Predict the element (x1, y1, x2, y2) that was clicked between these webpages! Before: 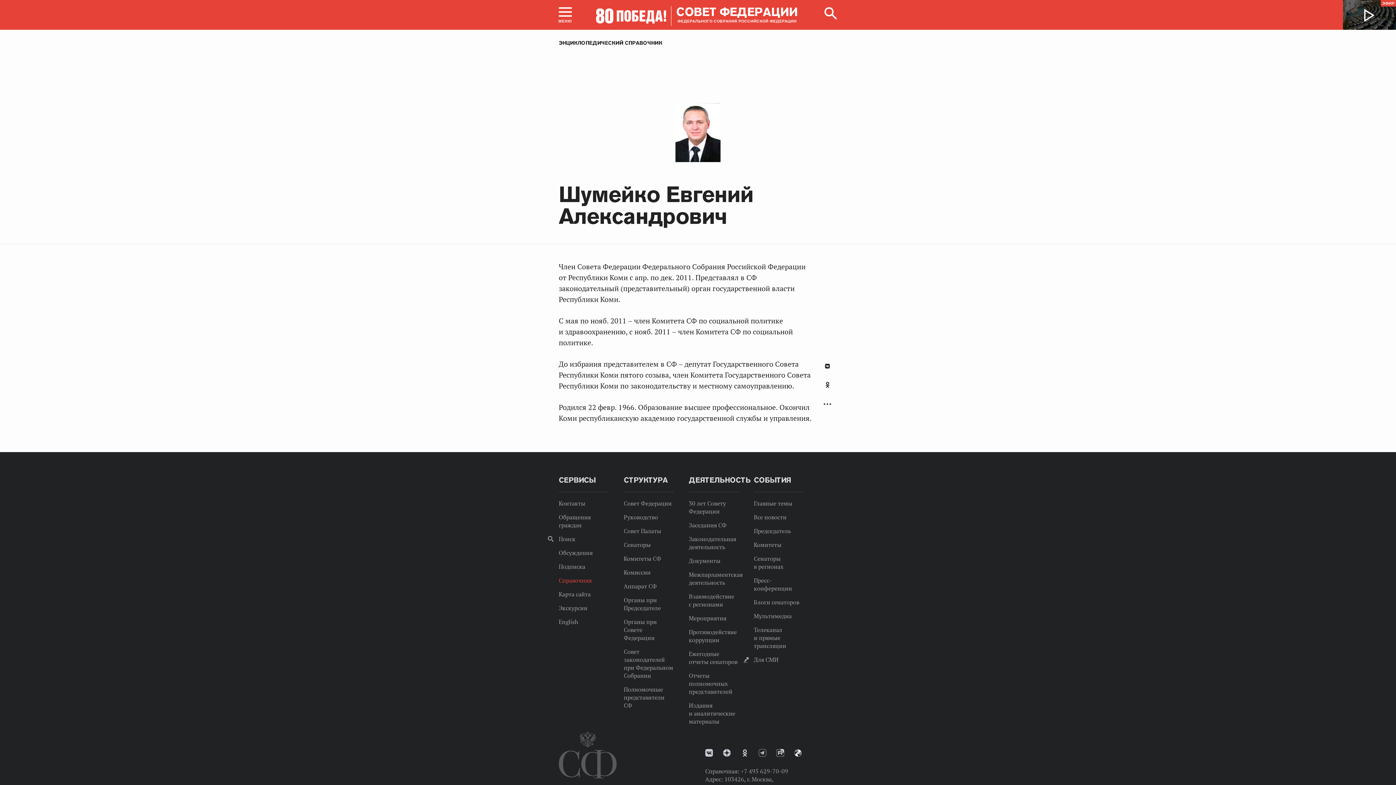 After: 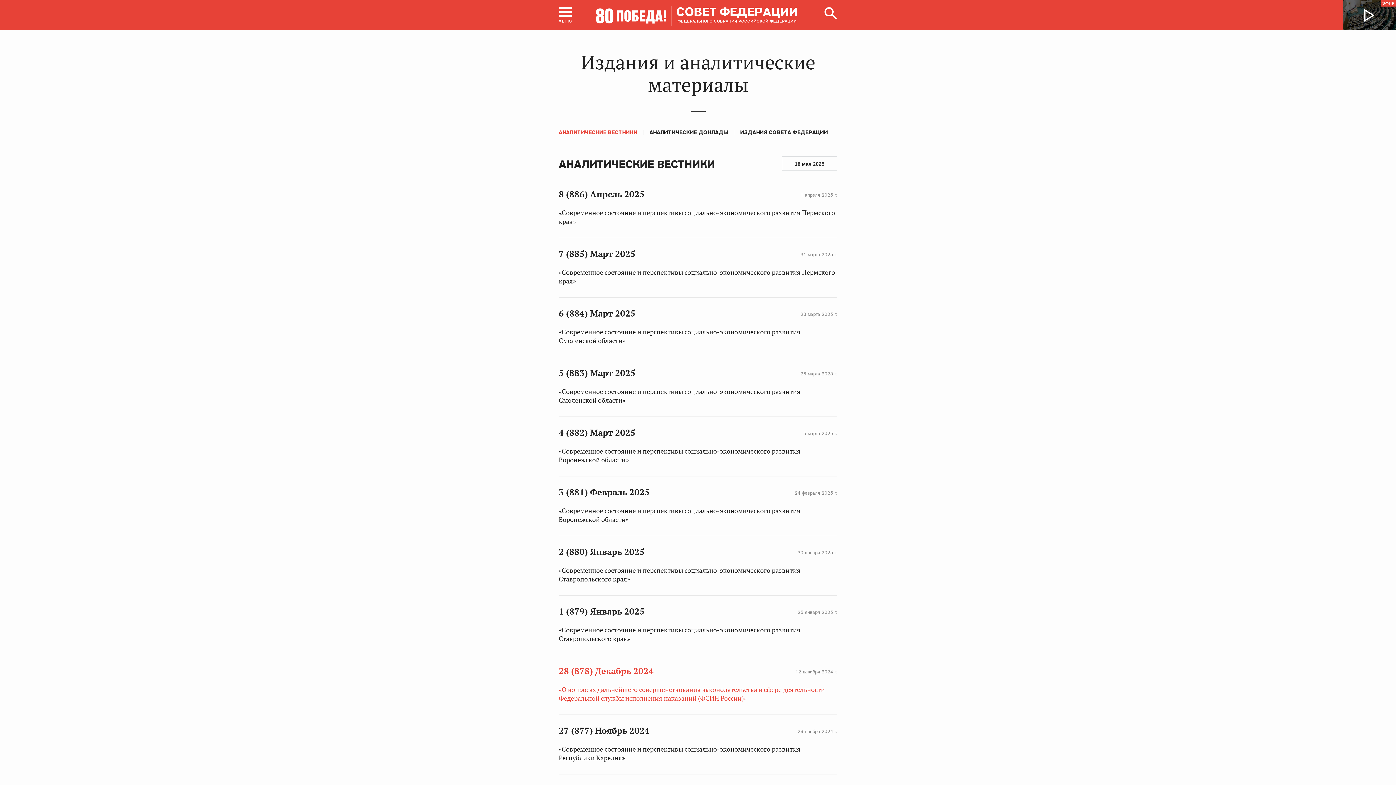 Action: bbox: (689, 702, 735, 725) label: Издания и аналитические материалы